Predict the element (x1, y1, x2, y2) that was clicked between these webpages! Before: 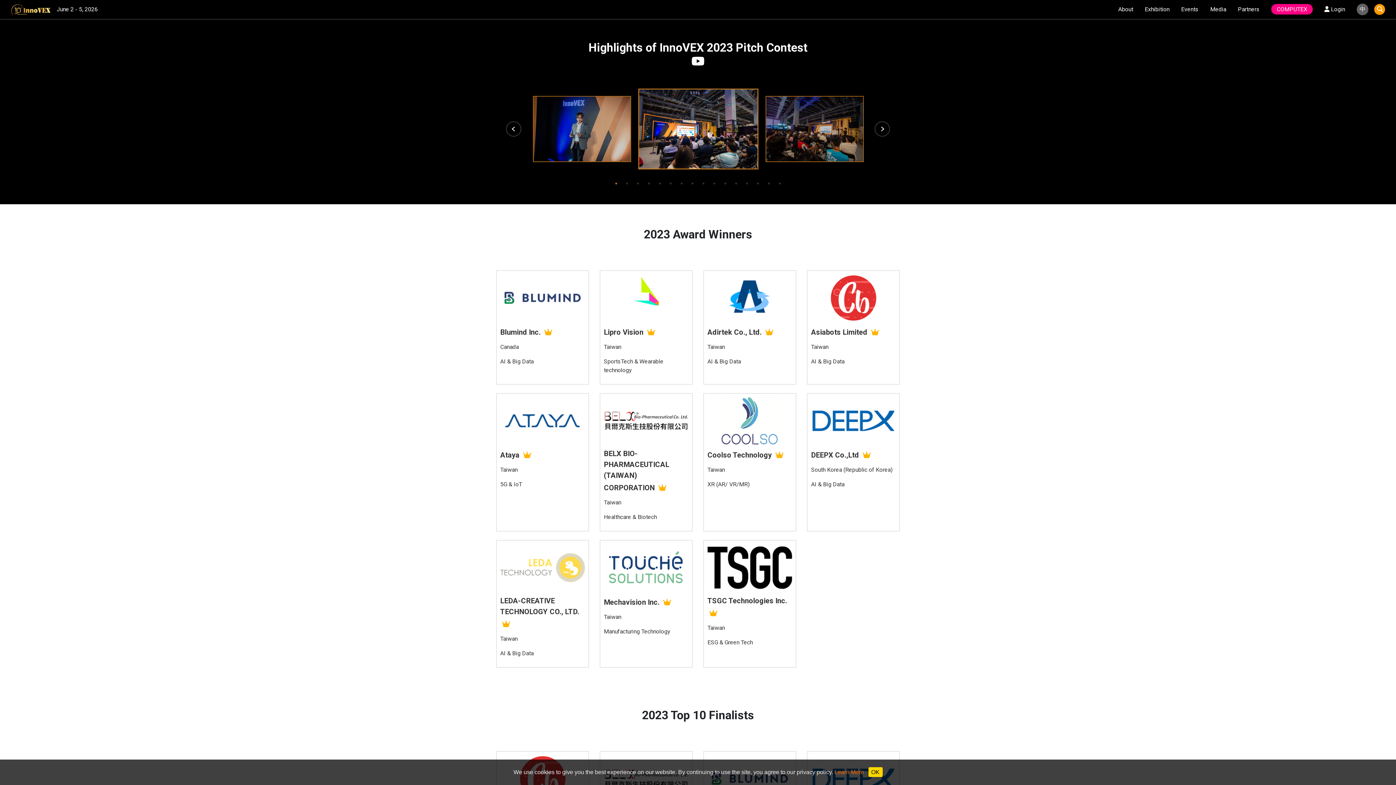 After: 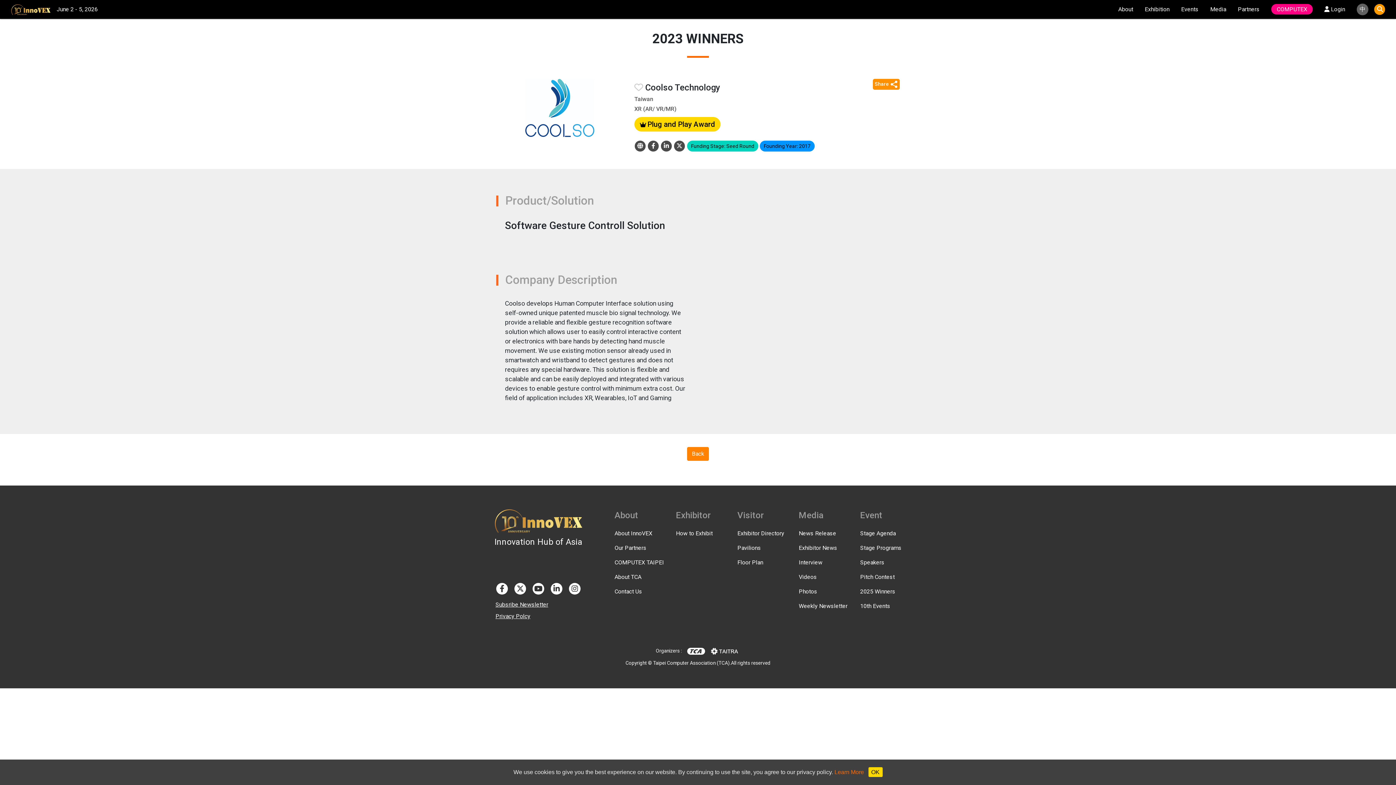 Action: bbox: (707, 397, 792, 444)